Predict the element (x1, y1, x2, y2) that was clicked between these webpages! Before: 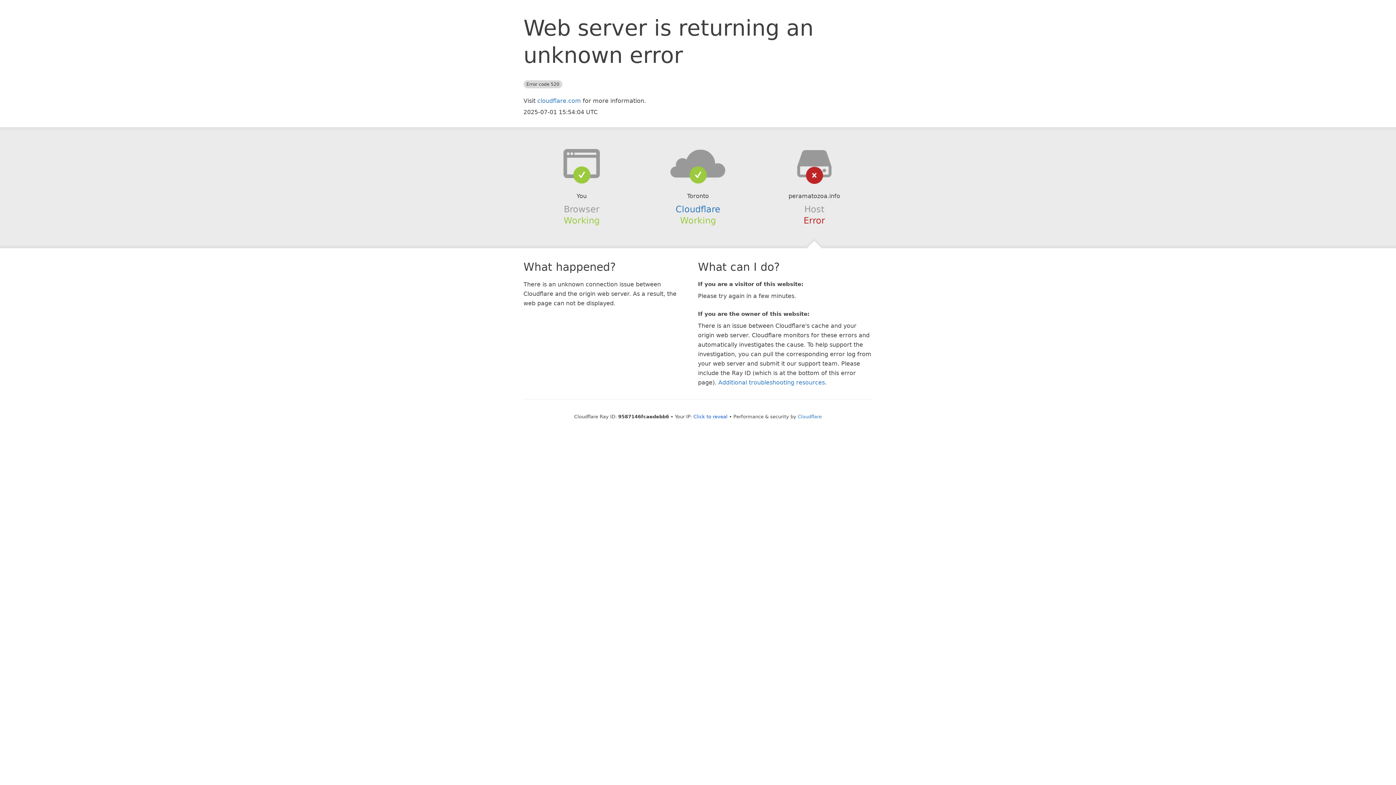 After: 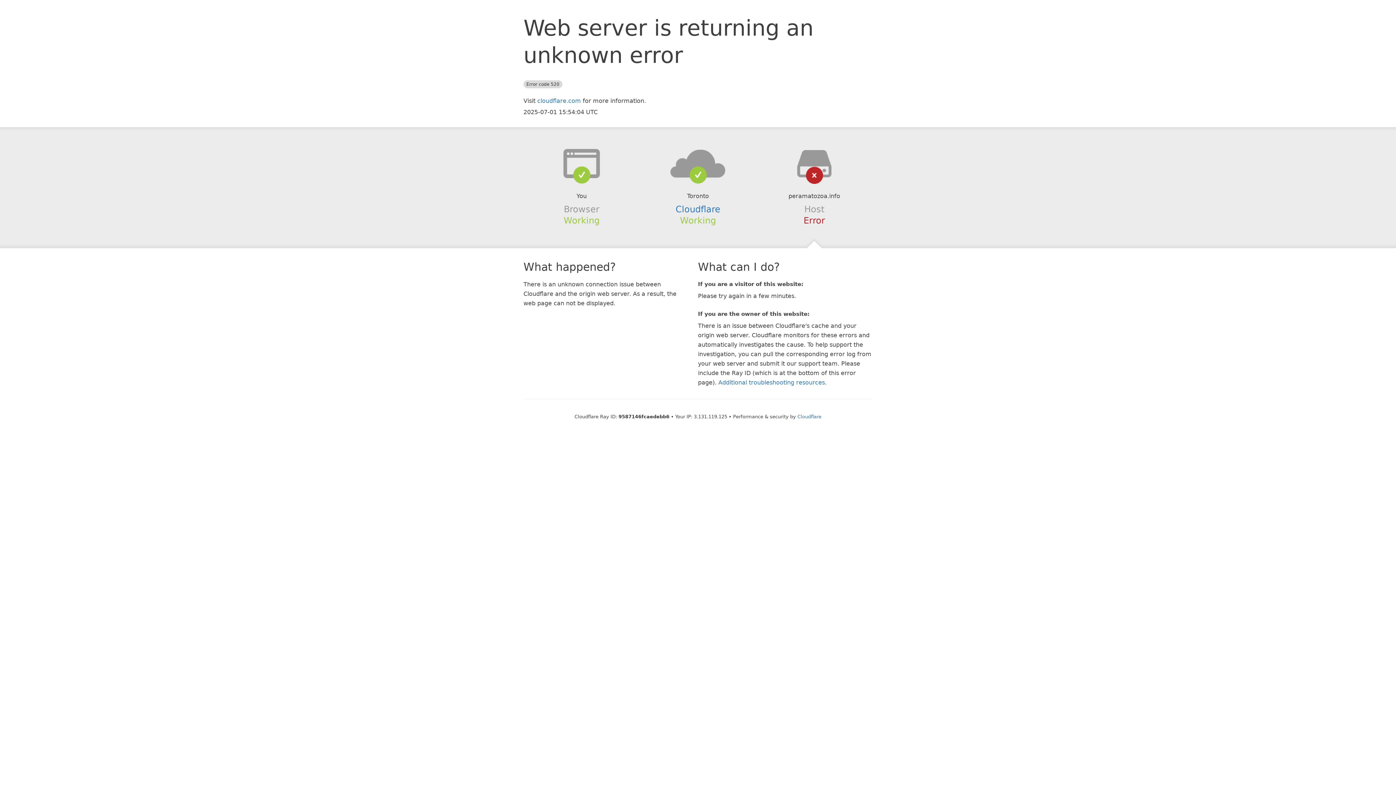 Action: label: Click to reveal bbox: (693, 414, 727, 419)